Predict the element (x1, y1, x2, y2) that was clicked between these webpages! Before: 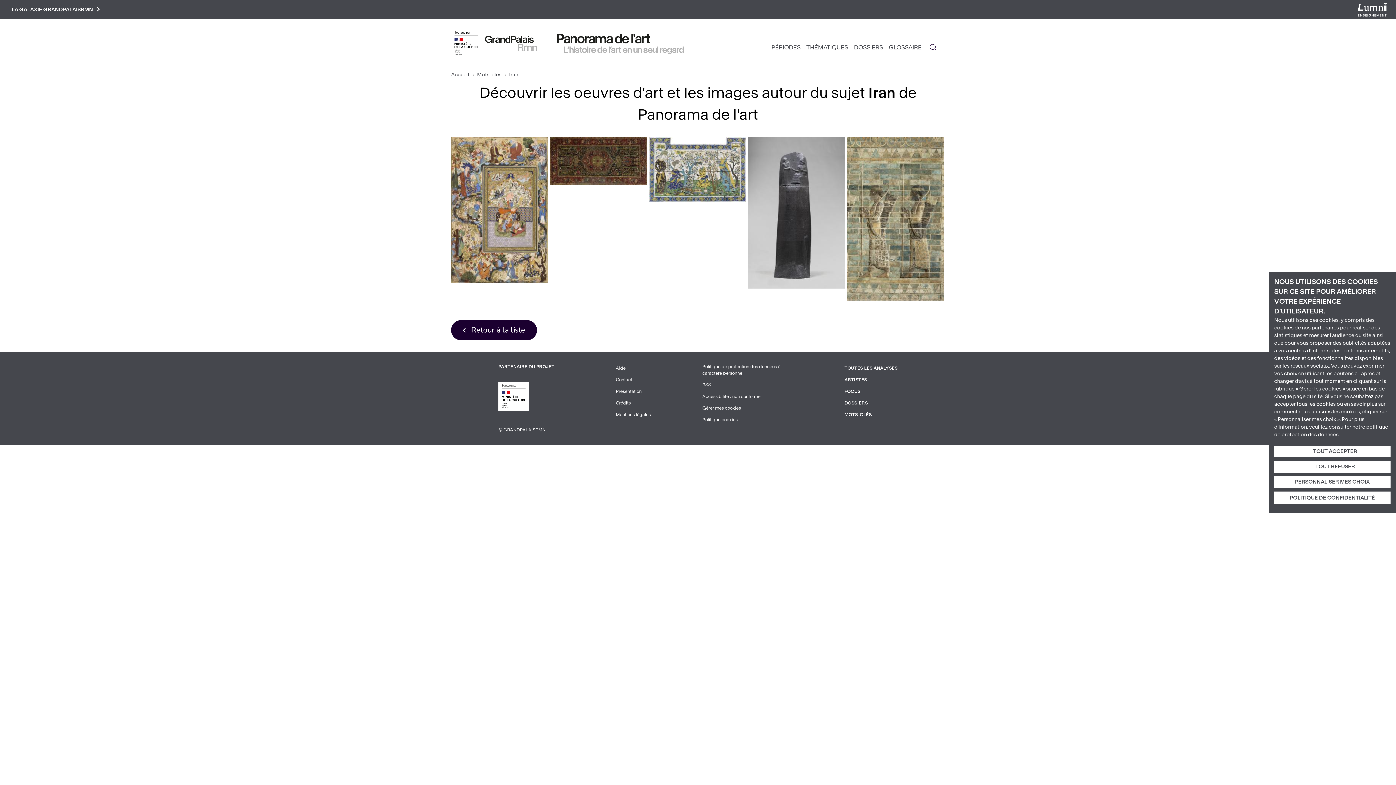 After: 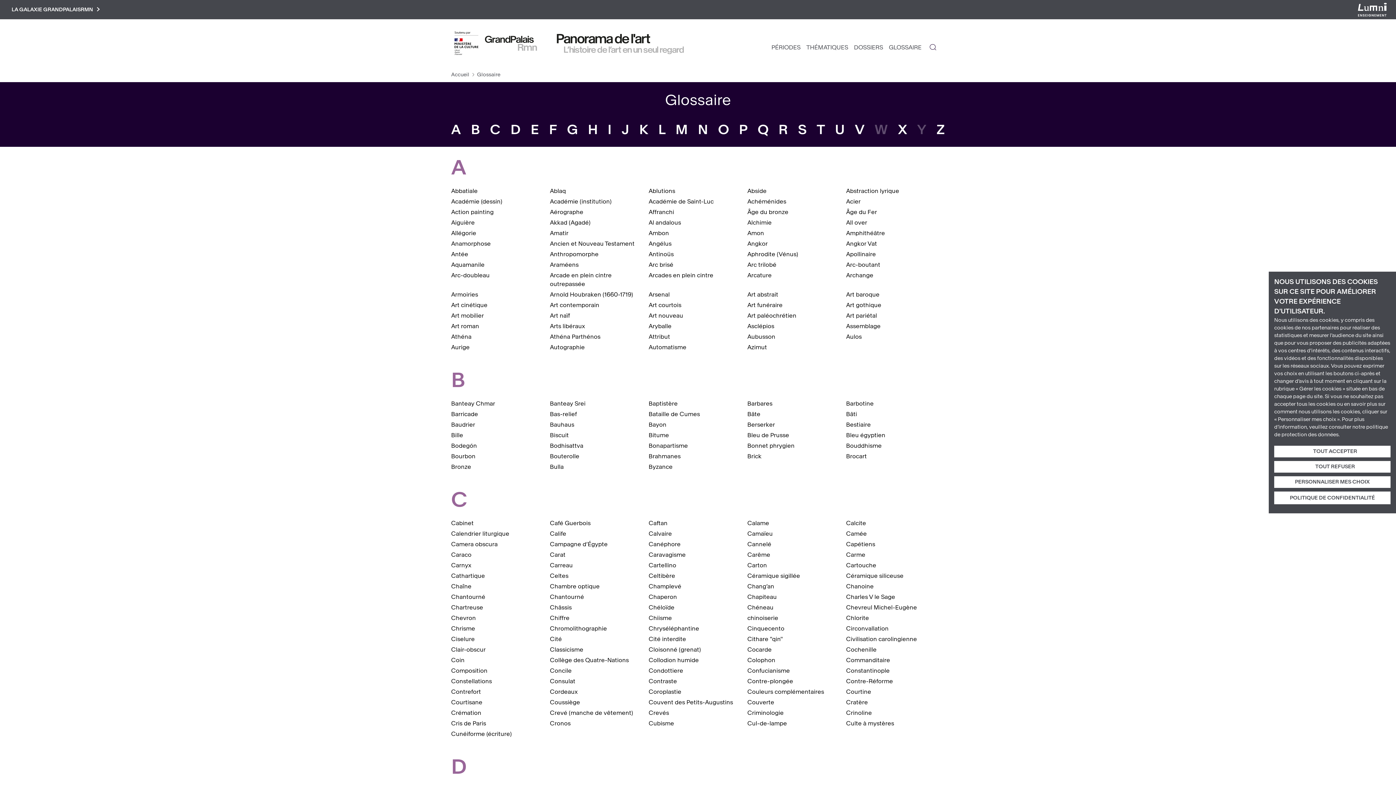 Action: bbox: (886, 40, 924, 55) label: GLOSSAIRE